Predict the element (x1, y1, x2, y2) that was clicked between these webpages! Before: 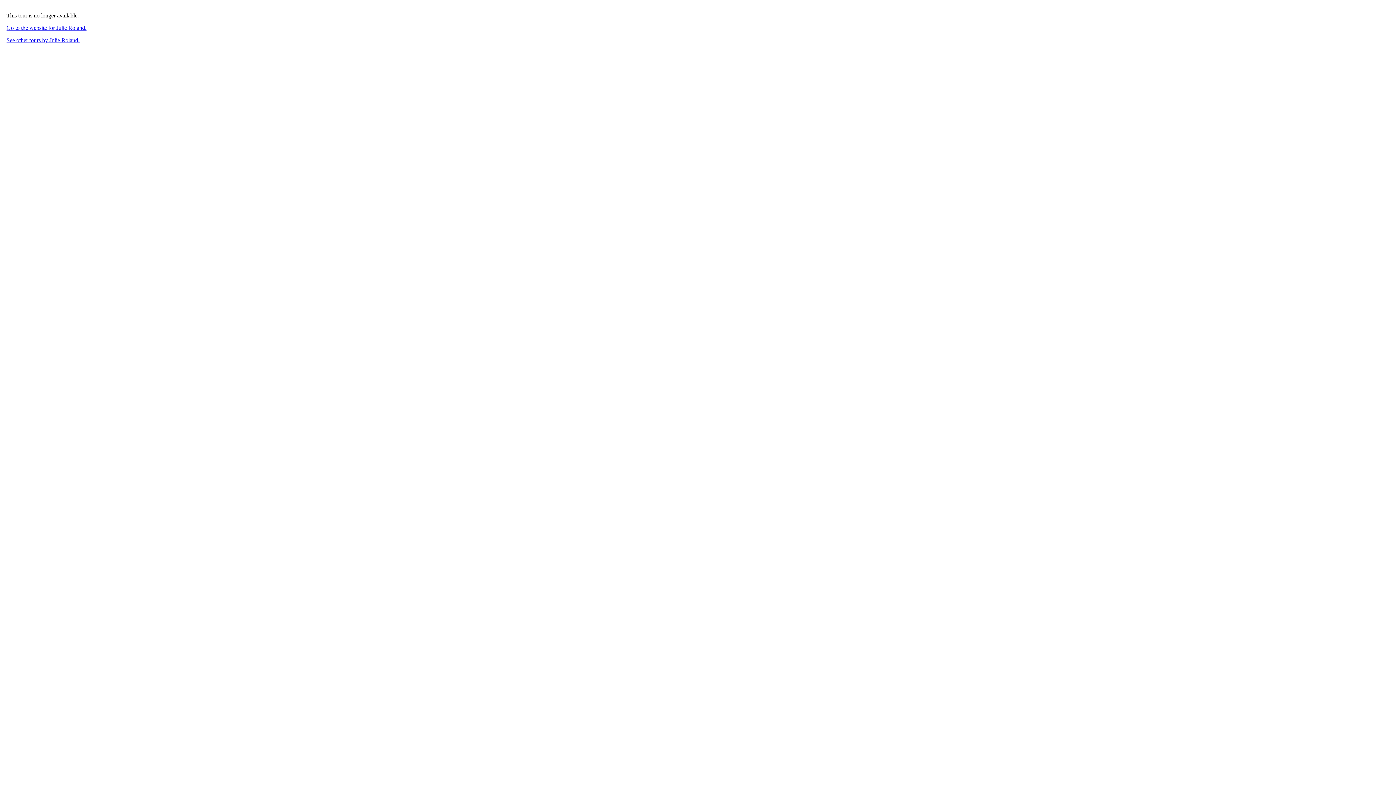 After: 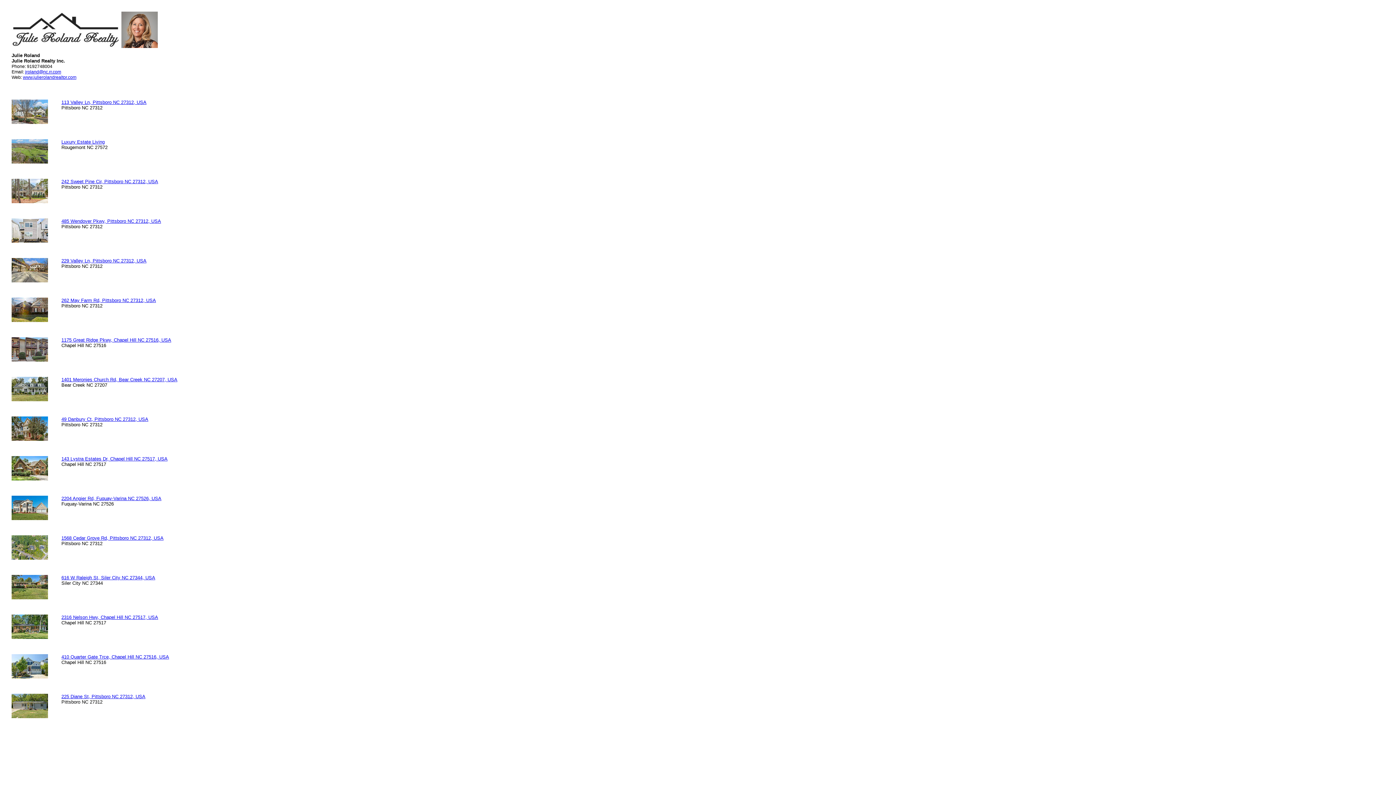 Action: label: See other tours by Julie Roland. bbox: (6, 37, 79, 43)